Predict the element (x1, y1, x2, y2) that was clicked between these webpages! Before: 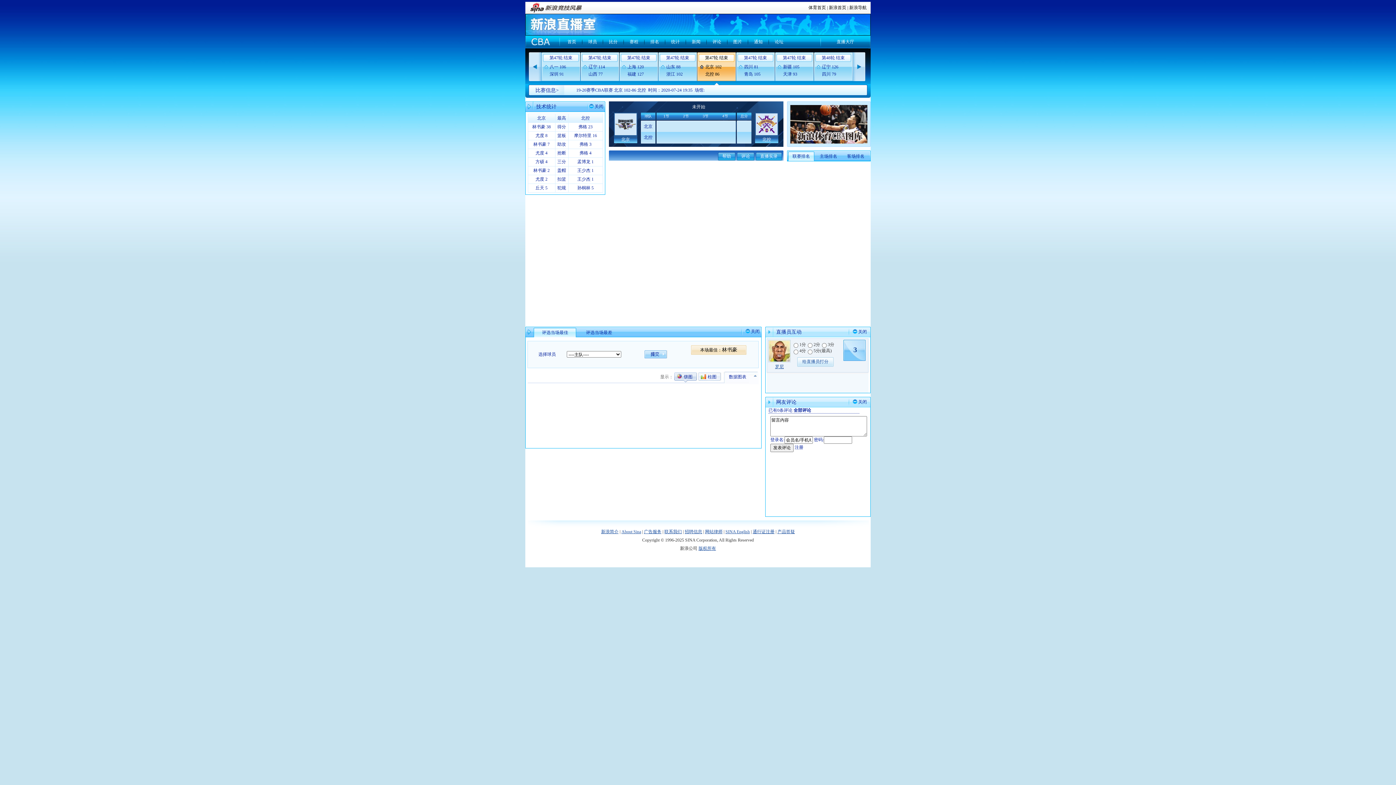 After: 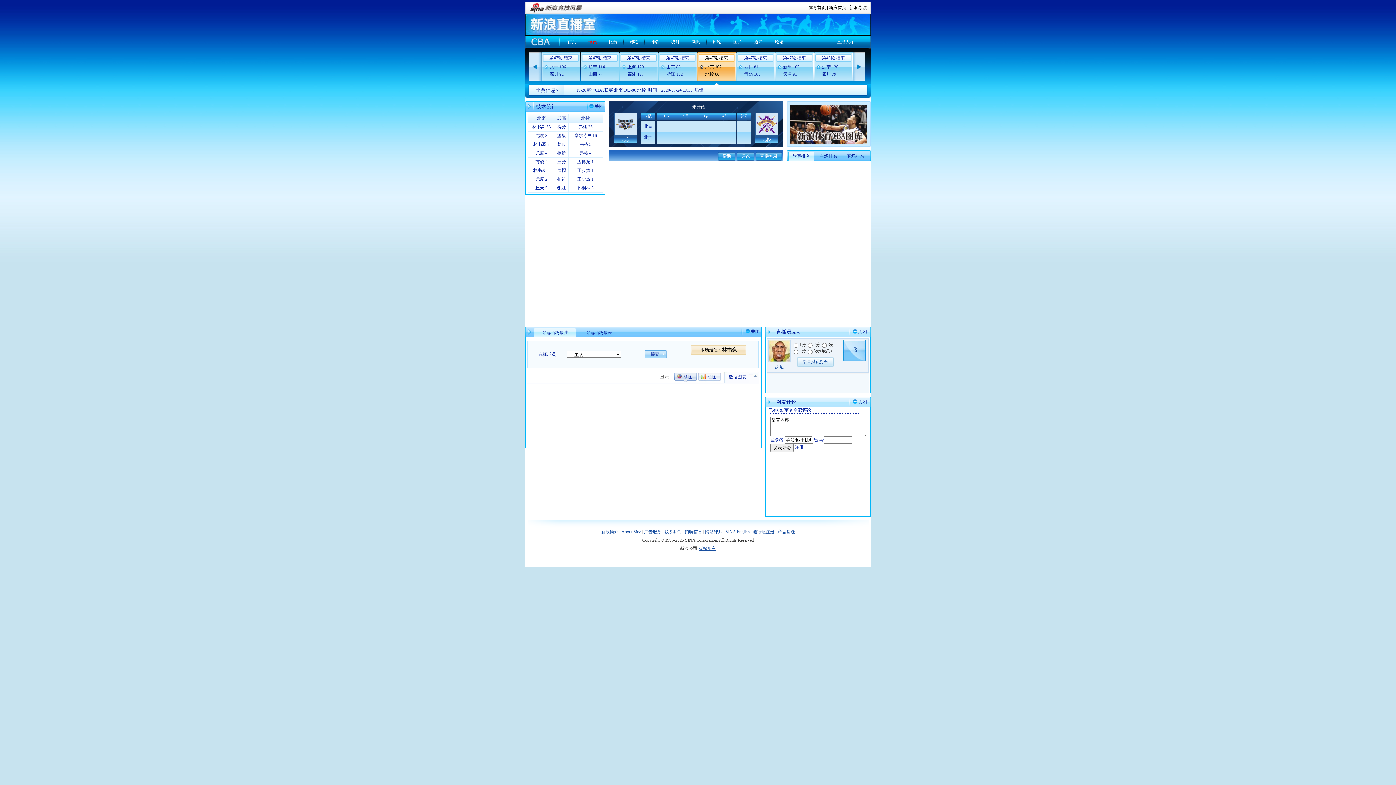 Action: bbox: (588, 39, 597, 44) label: 球员